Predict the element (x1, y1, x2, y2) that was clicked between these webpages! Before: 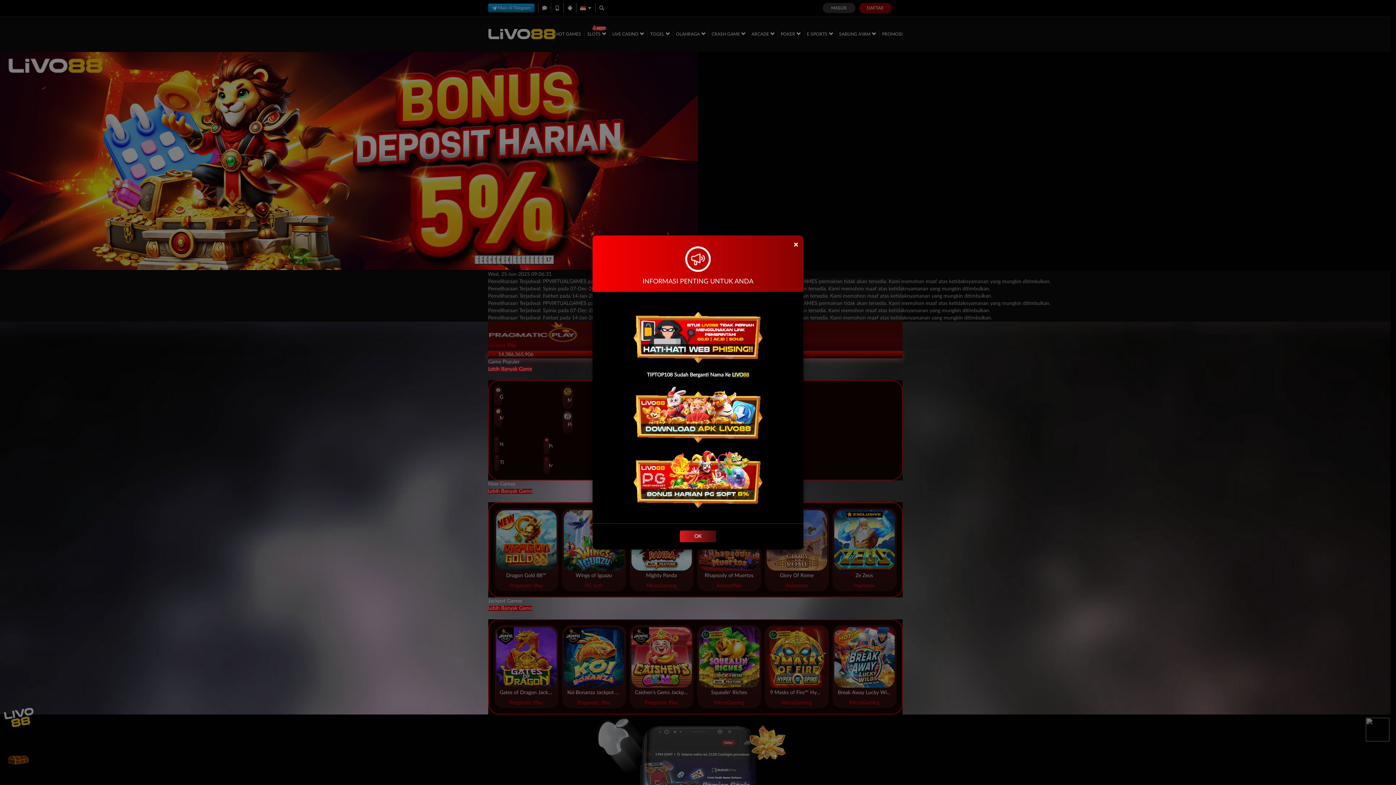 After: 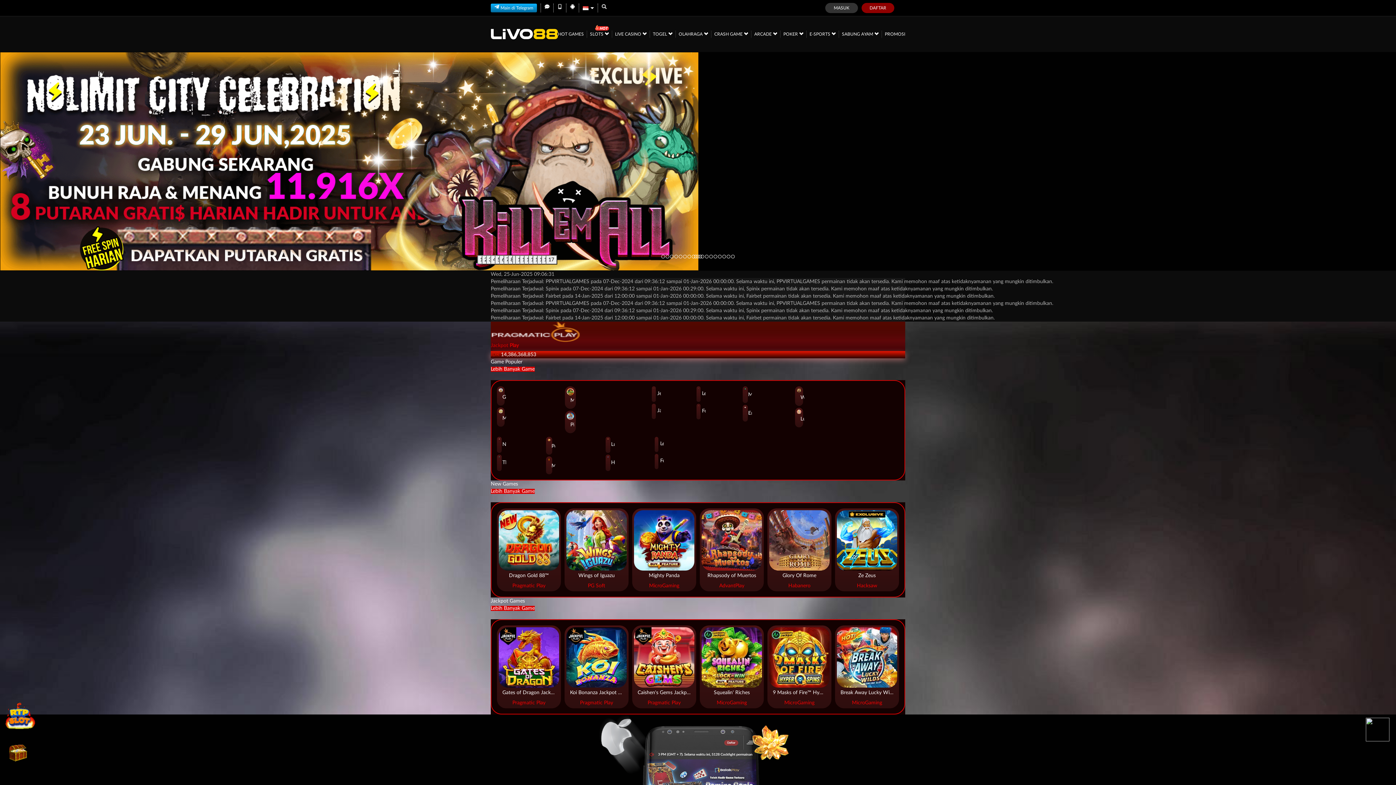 Action: bbox: (679, 530, 716, 542) label: OK